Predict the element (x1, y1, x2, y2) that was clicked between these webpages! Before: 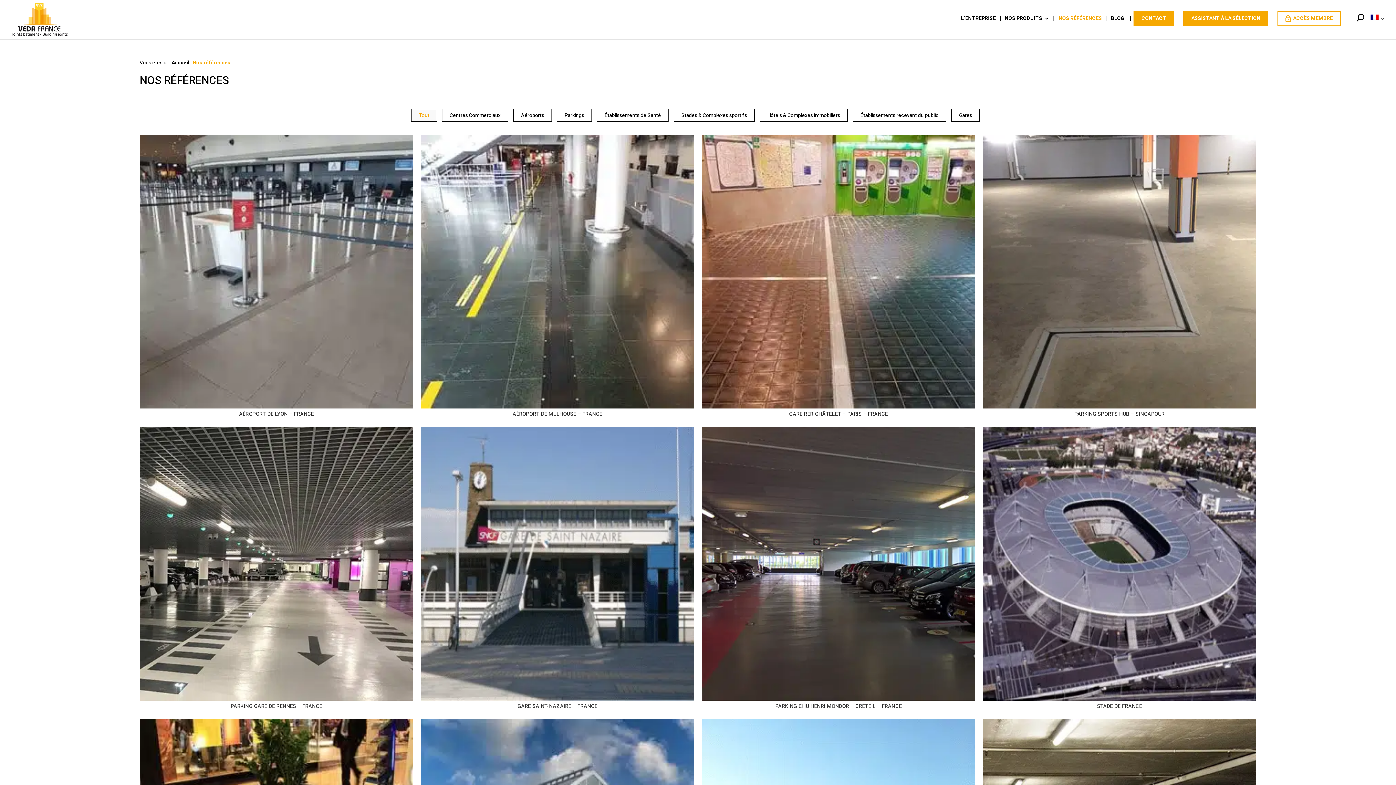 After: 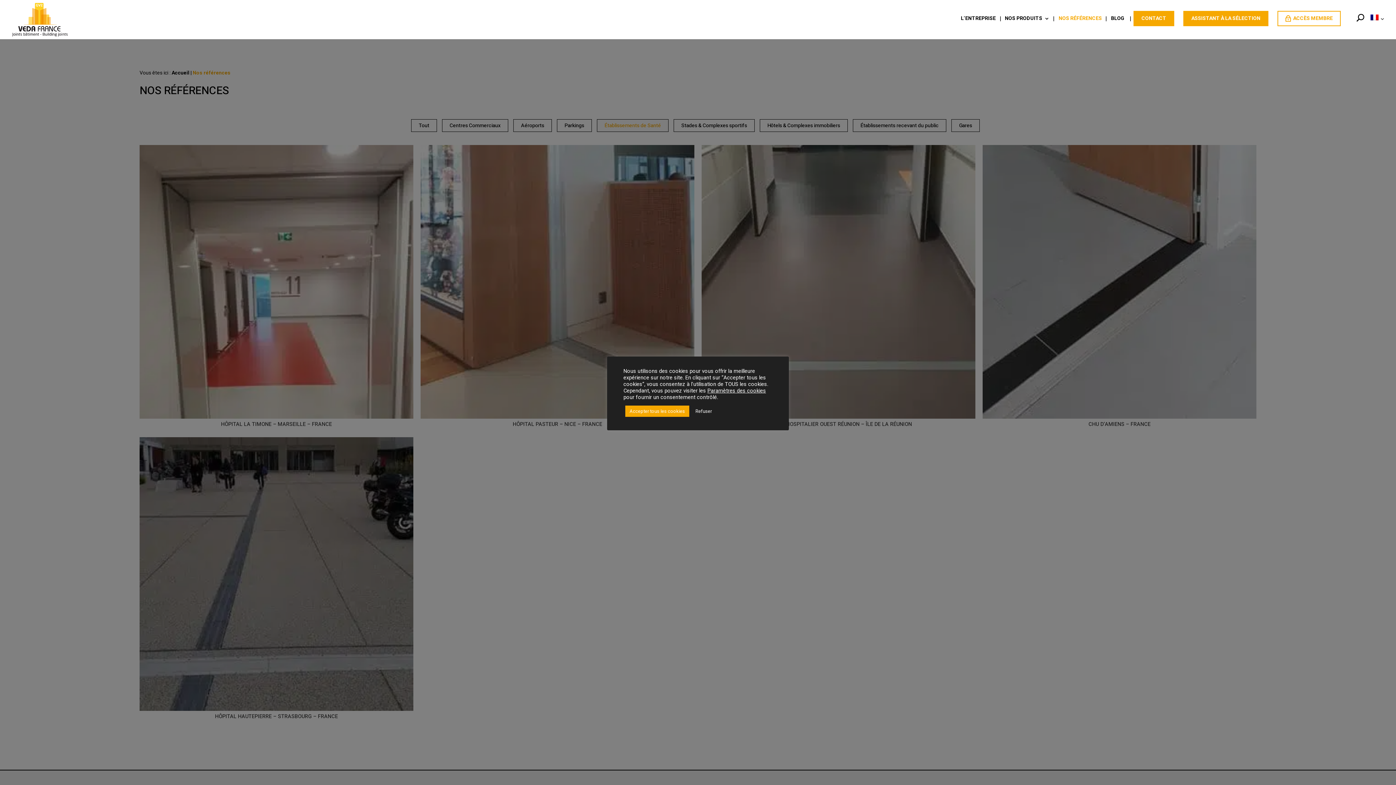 Action: label: Établissements de Santé bbox: (597, 109, 668, 121)